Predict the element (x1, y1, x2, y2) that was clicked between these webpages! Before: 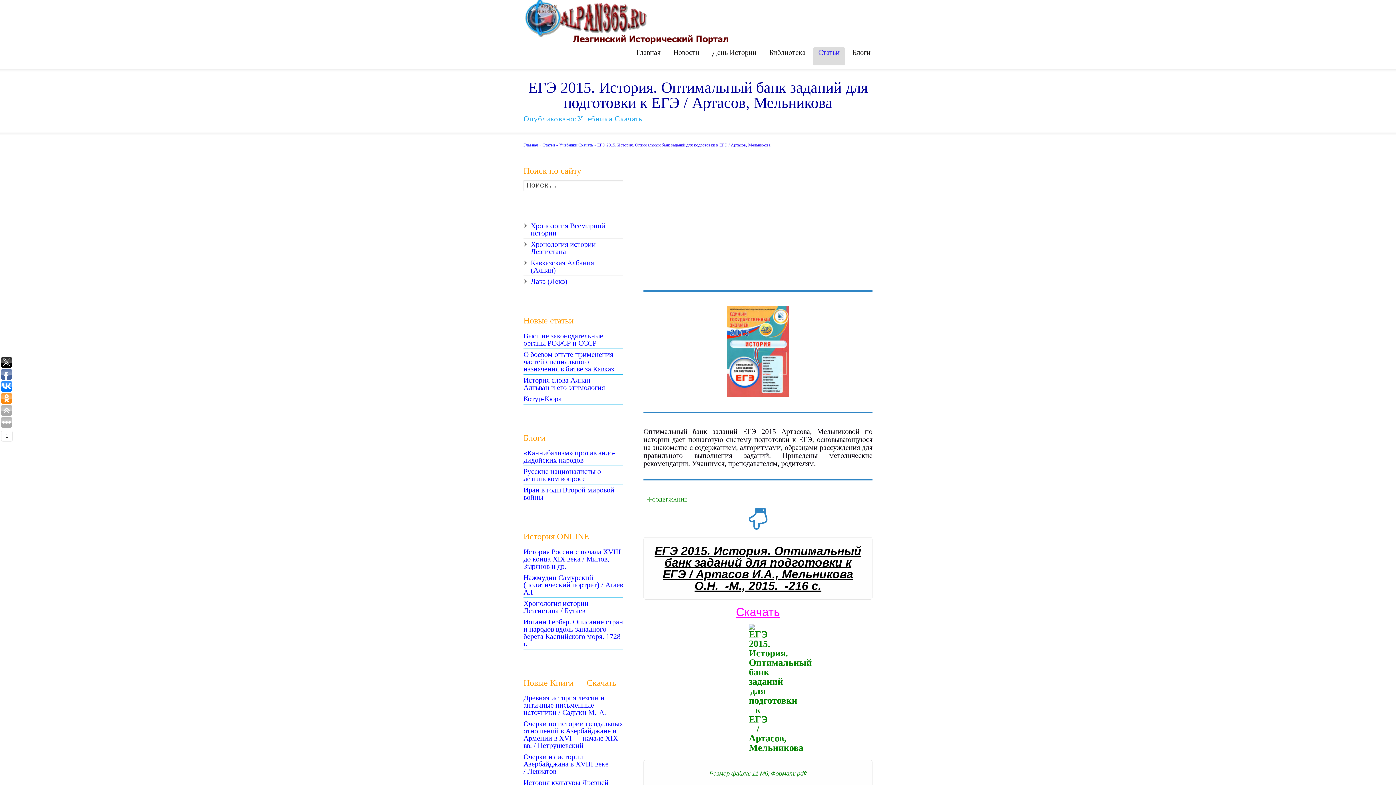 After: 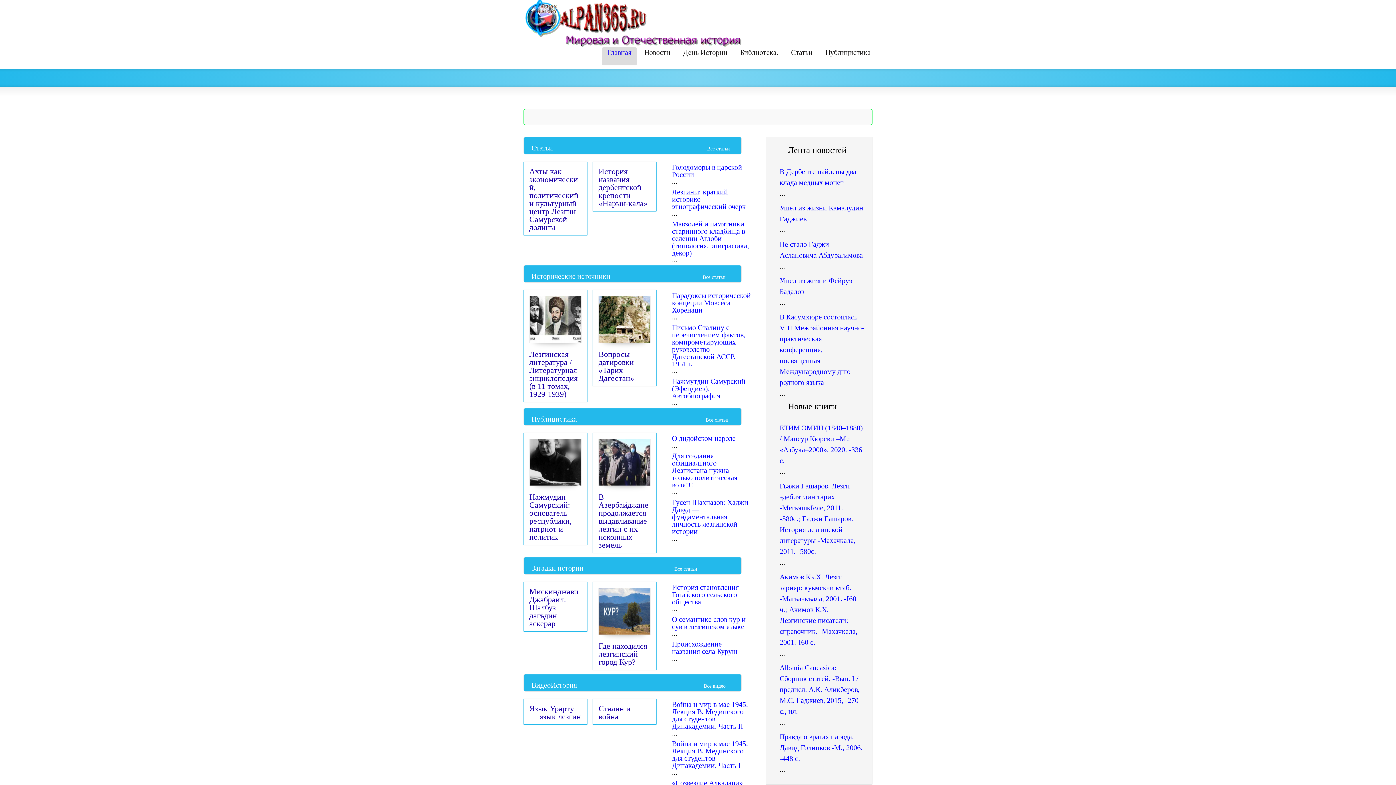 Action: bbox: (630, 47, 666, 65) label: Главная